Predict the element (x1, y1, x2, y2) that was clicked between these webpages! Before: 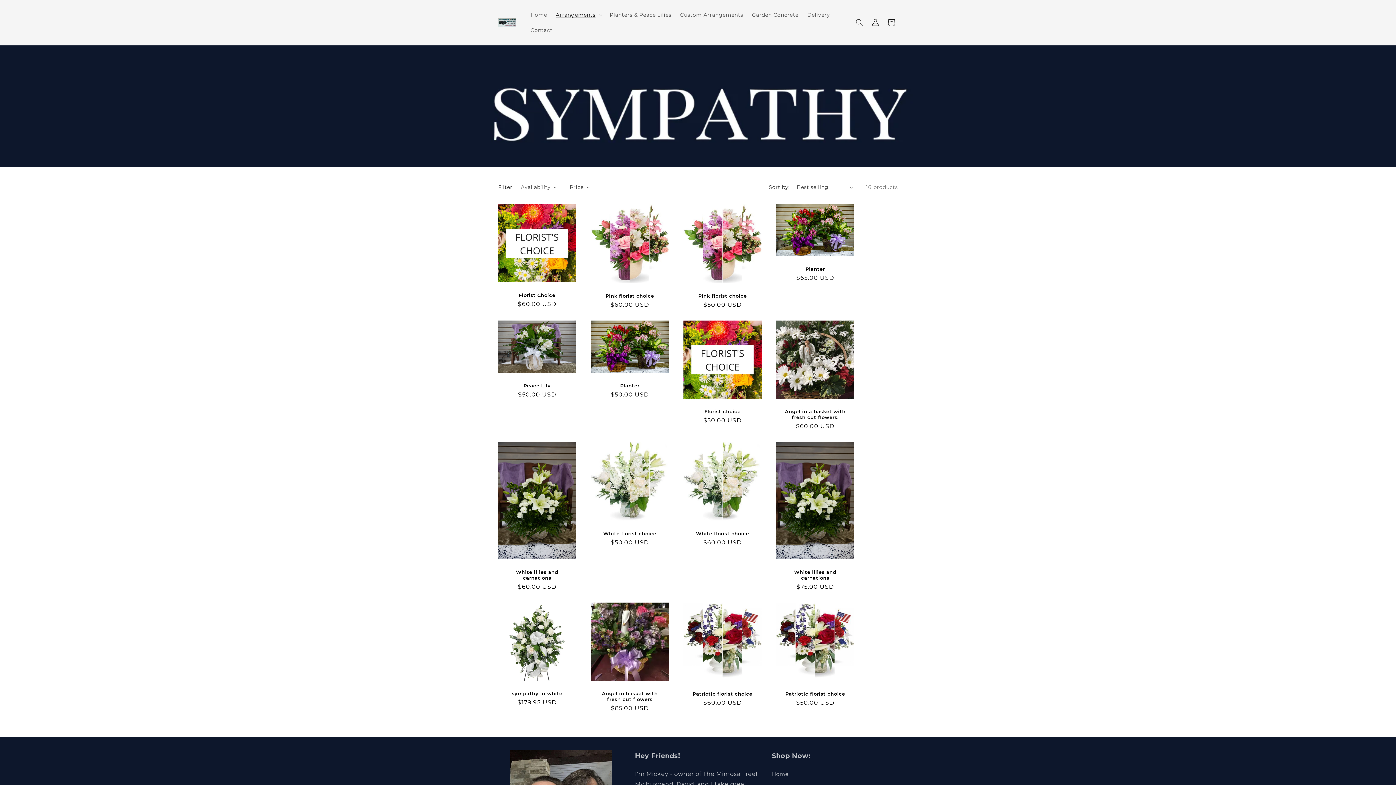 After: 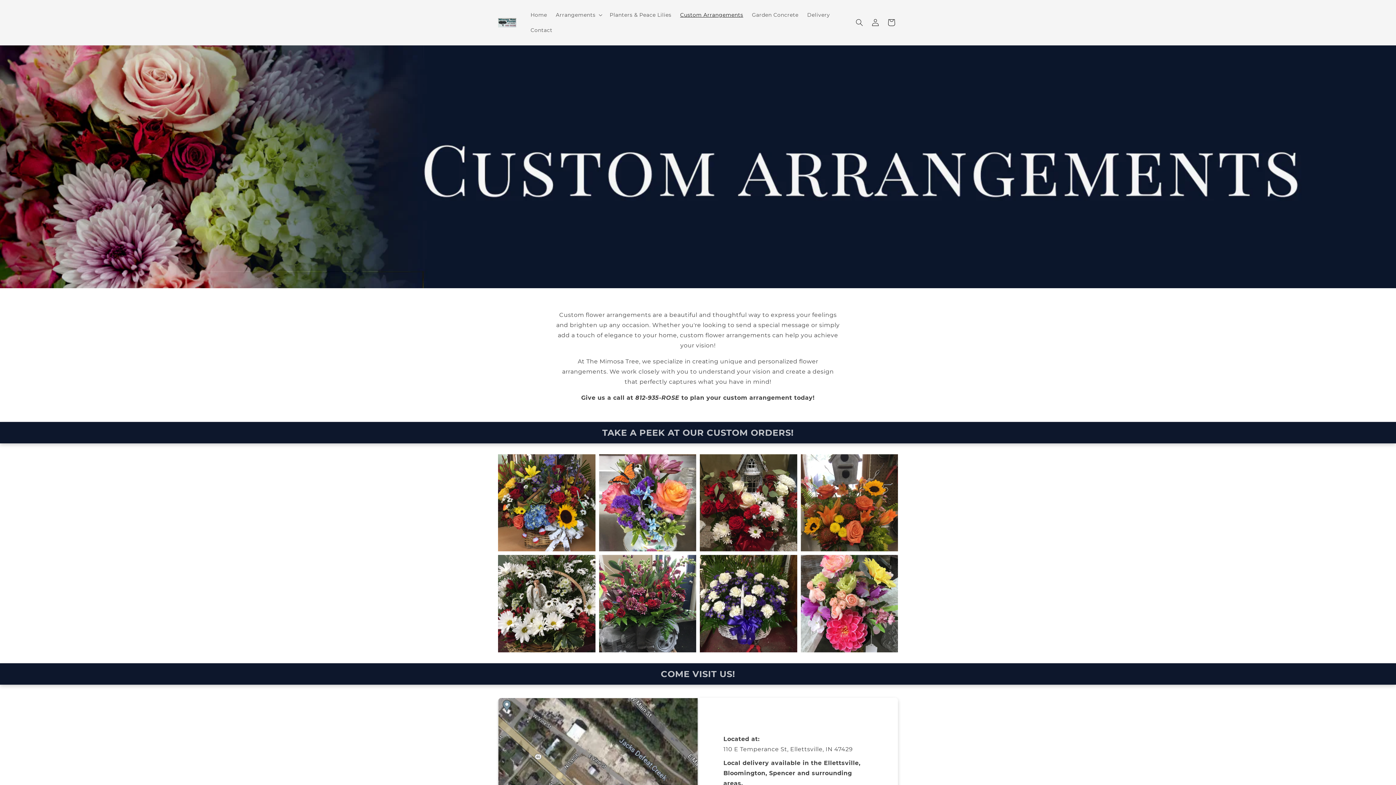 Action: bbox: (675, 7, 747, 22) label: Custom Arrangements